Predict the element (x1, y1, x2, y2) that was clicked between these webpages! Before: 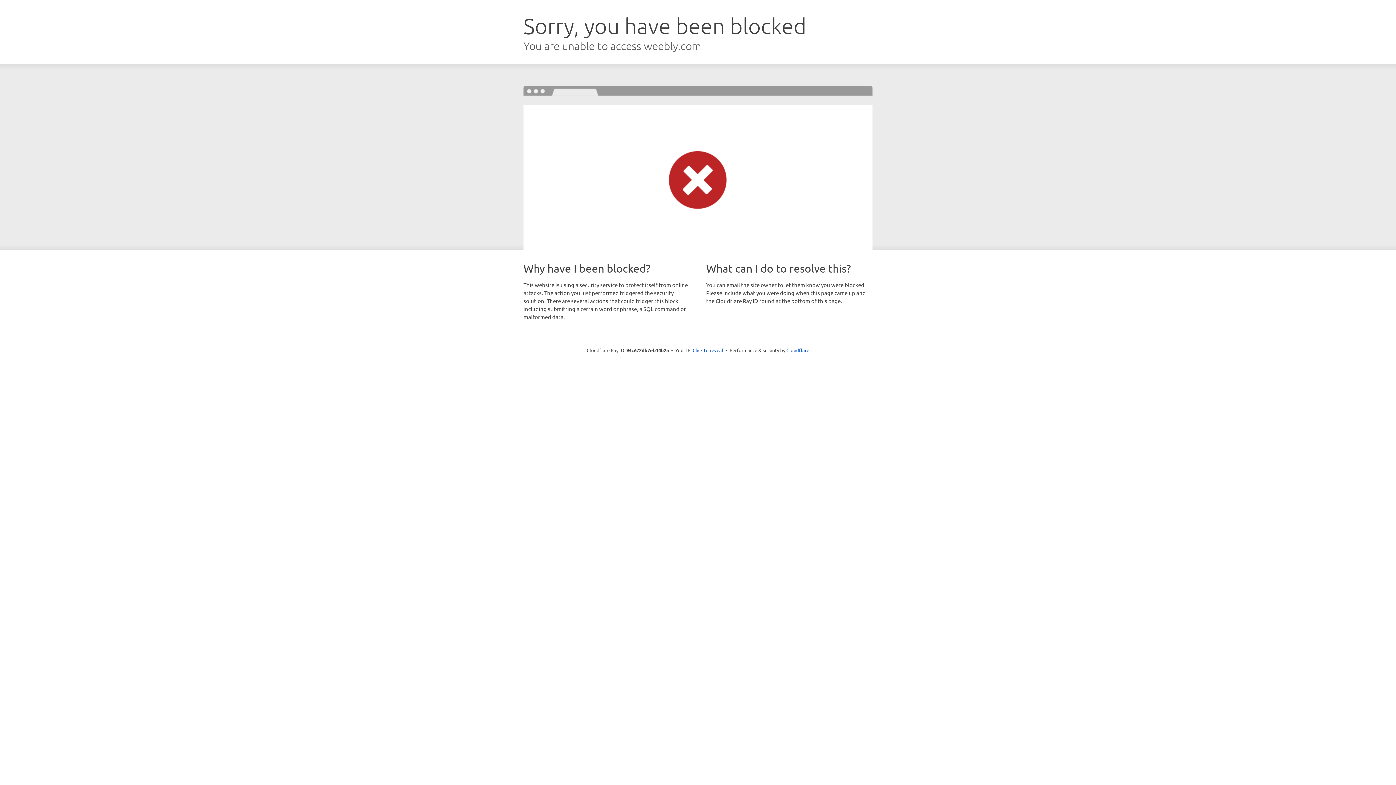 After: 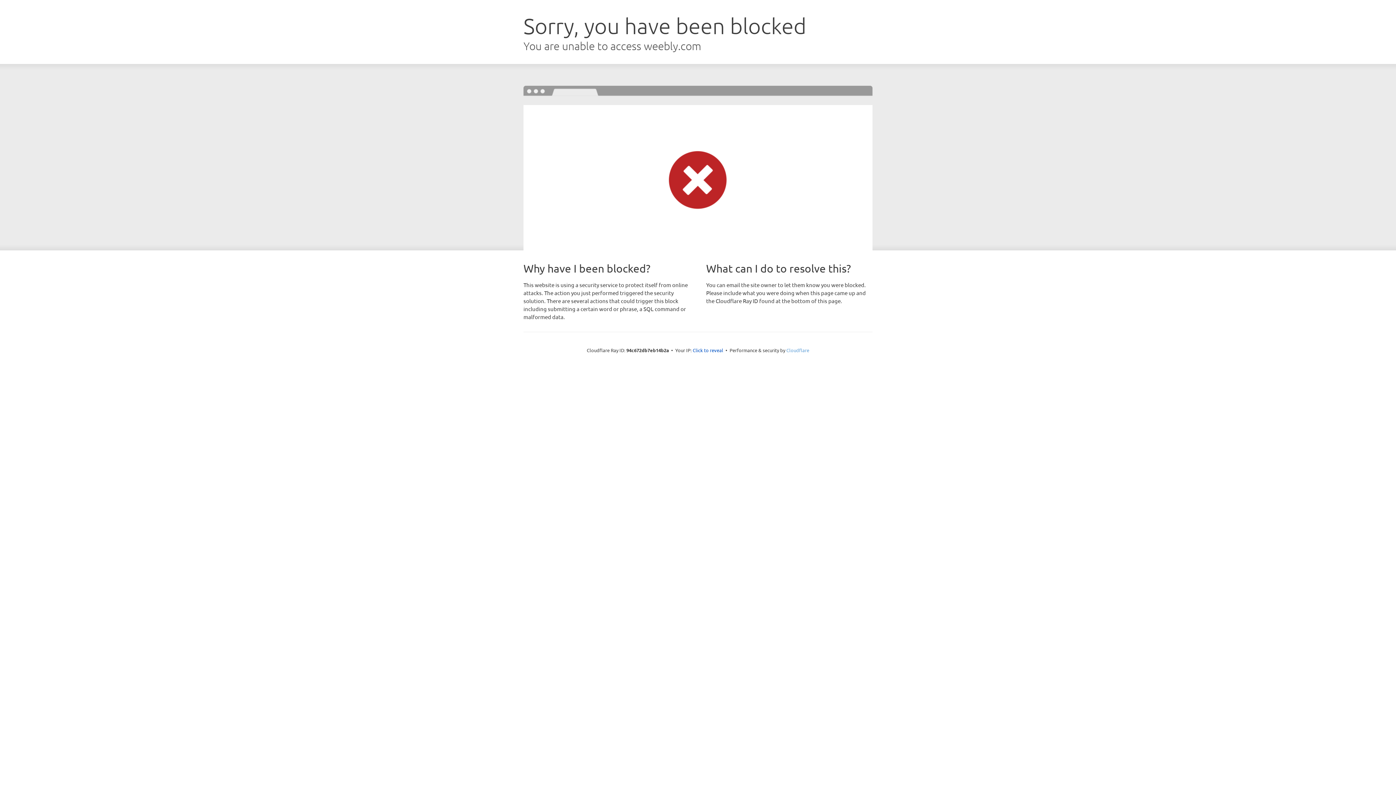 Action: bbox: (786, 347, 809, 353) label: Cloudflare